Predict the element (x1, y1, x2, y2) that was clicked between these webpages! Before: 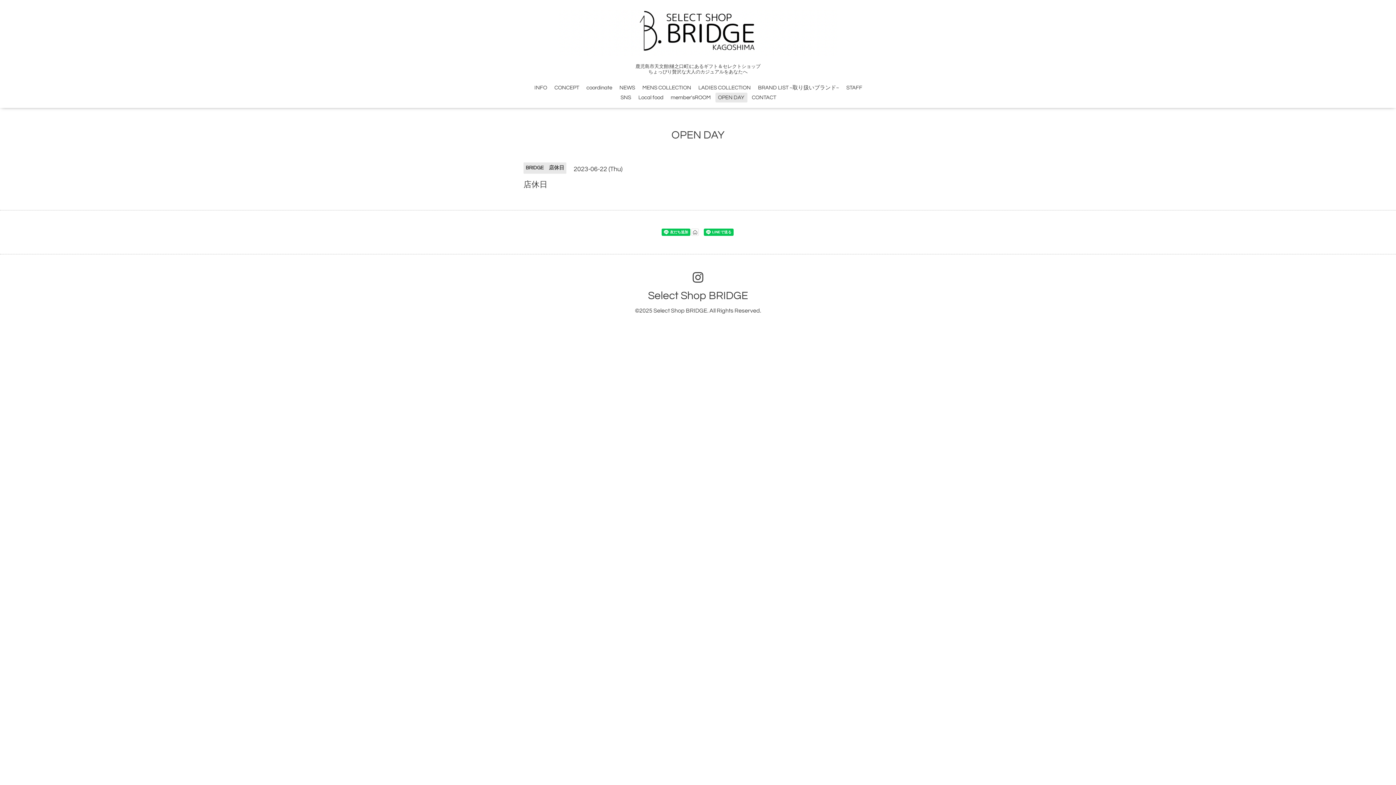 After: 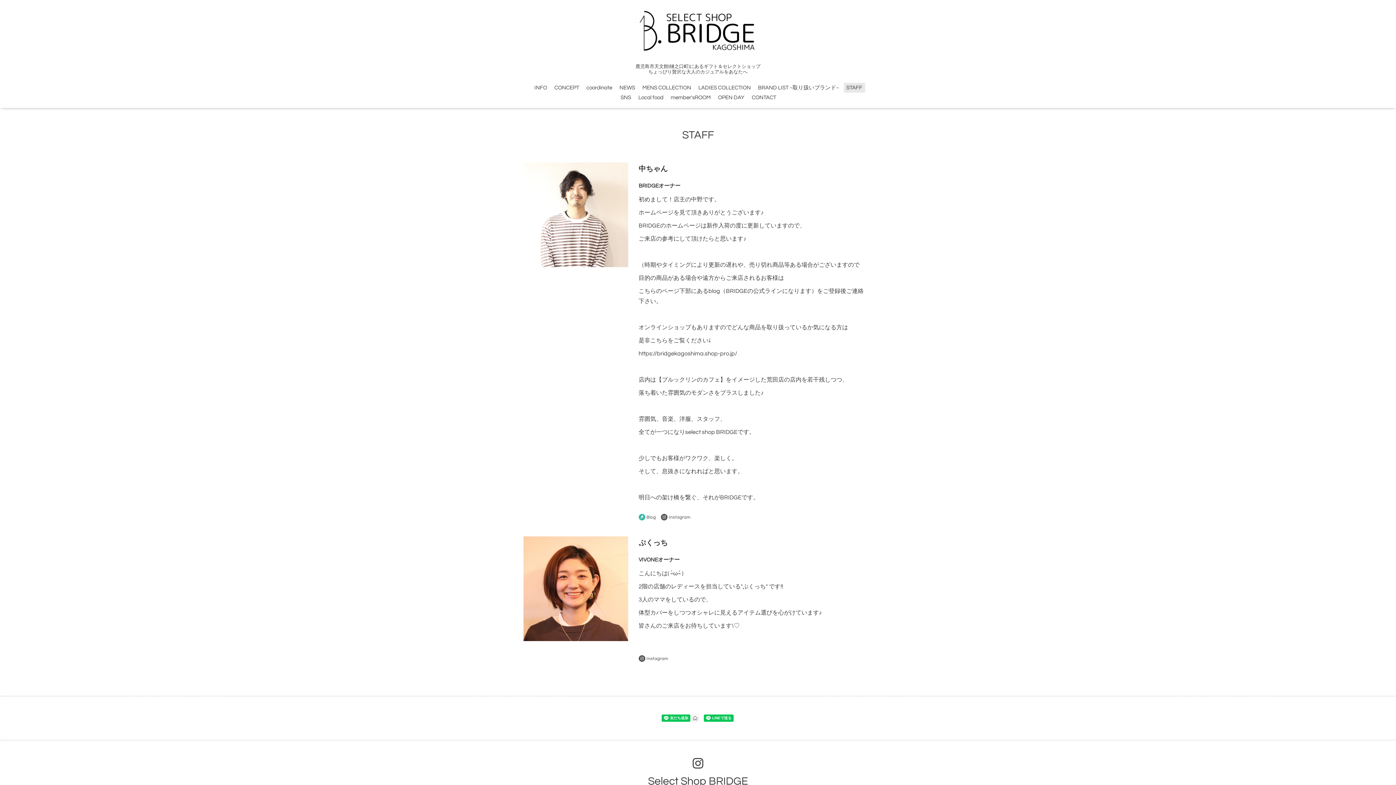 Action: bbox: (843, 82, 865, 92) label: STAFF